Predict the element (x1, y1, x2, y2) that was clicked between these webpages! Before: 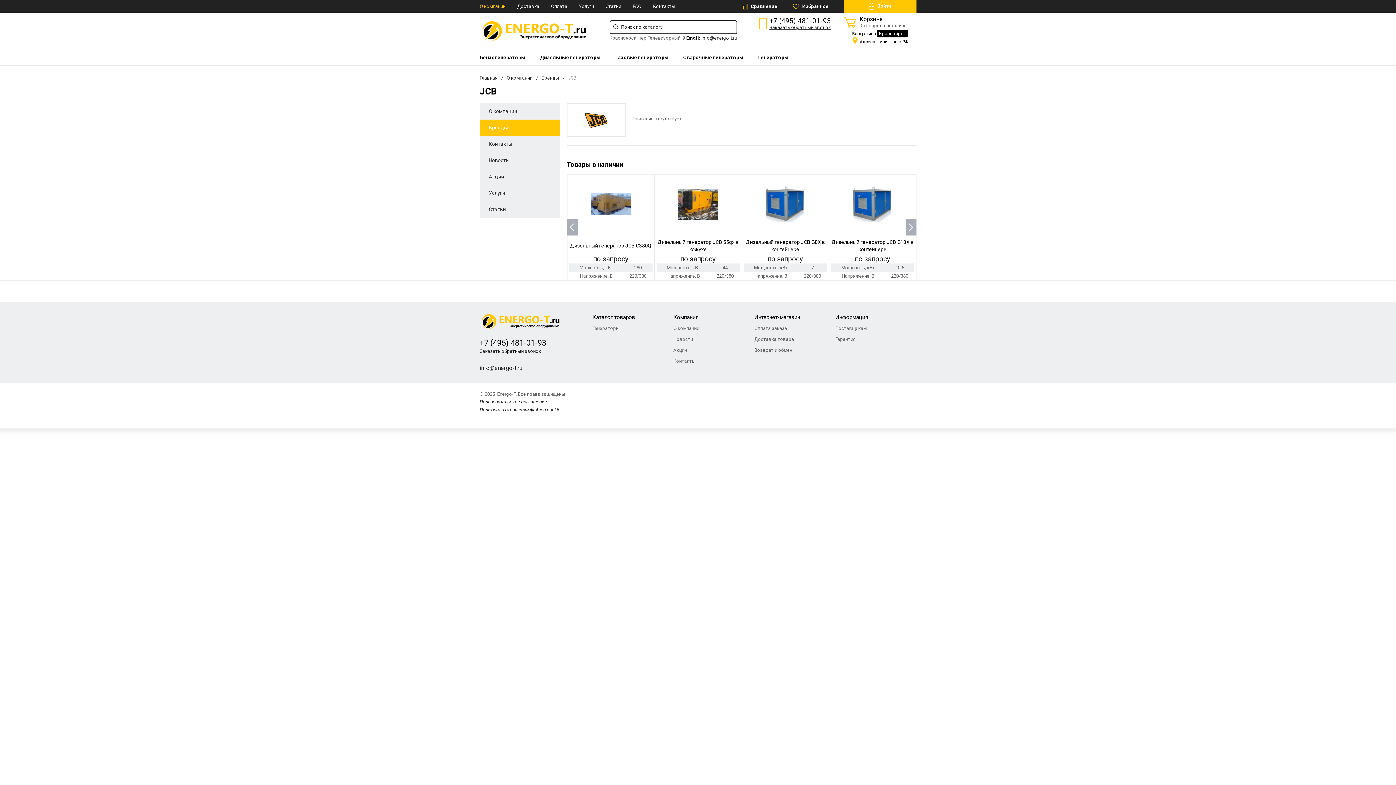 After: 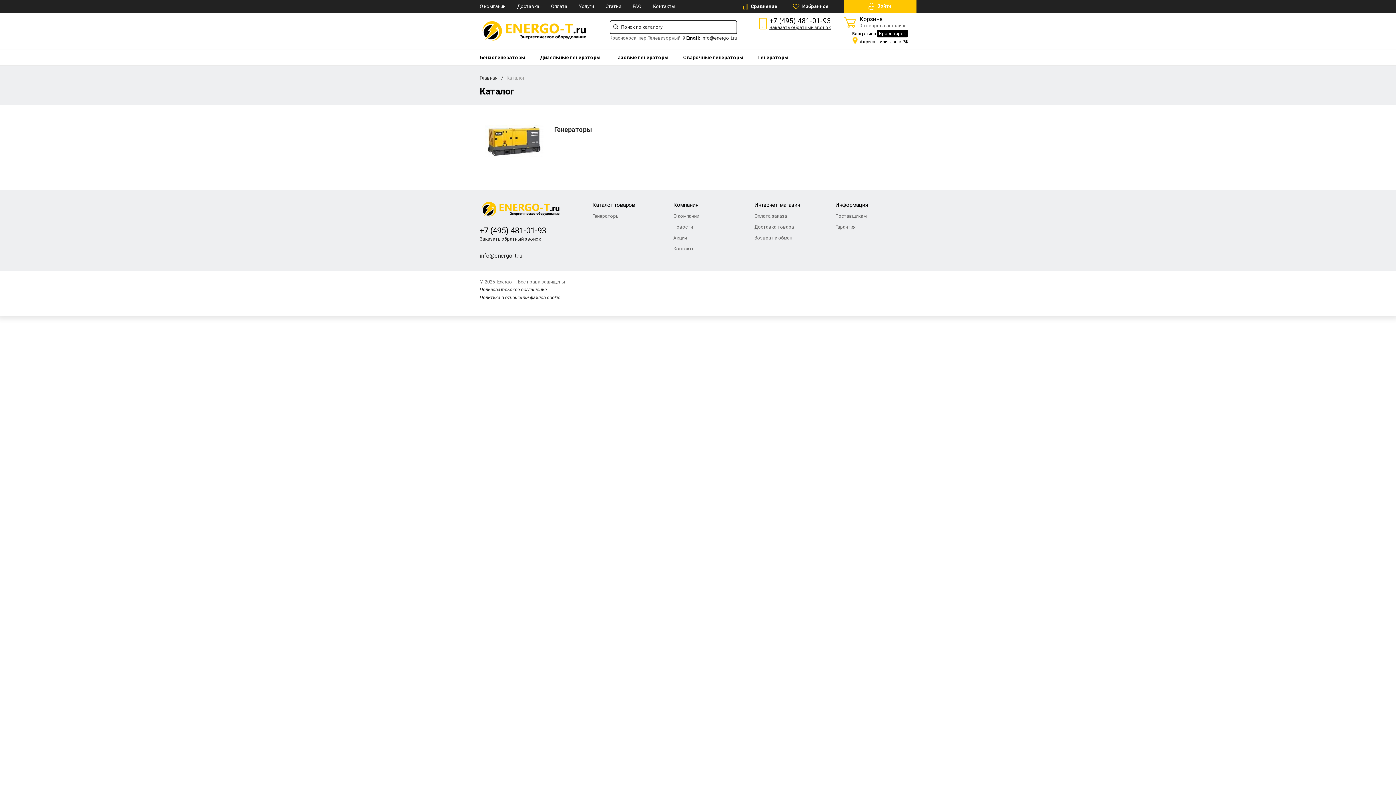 Action: label: Каталог товаров bbox: (592, 312, 635, 322)